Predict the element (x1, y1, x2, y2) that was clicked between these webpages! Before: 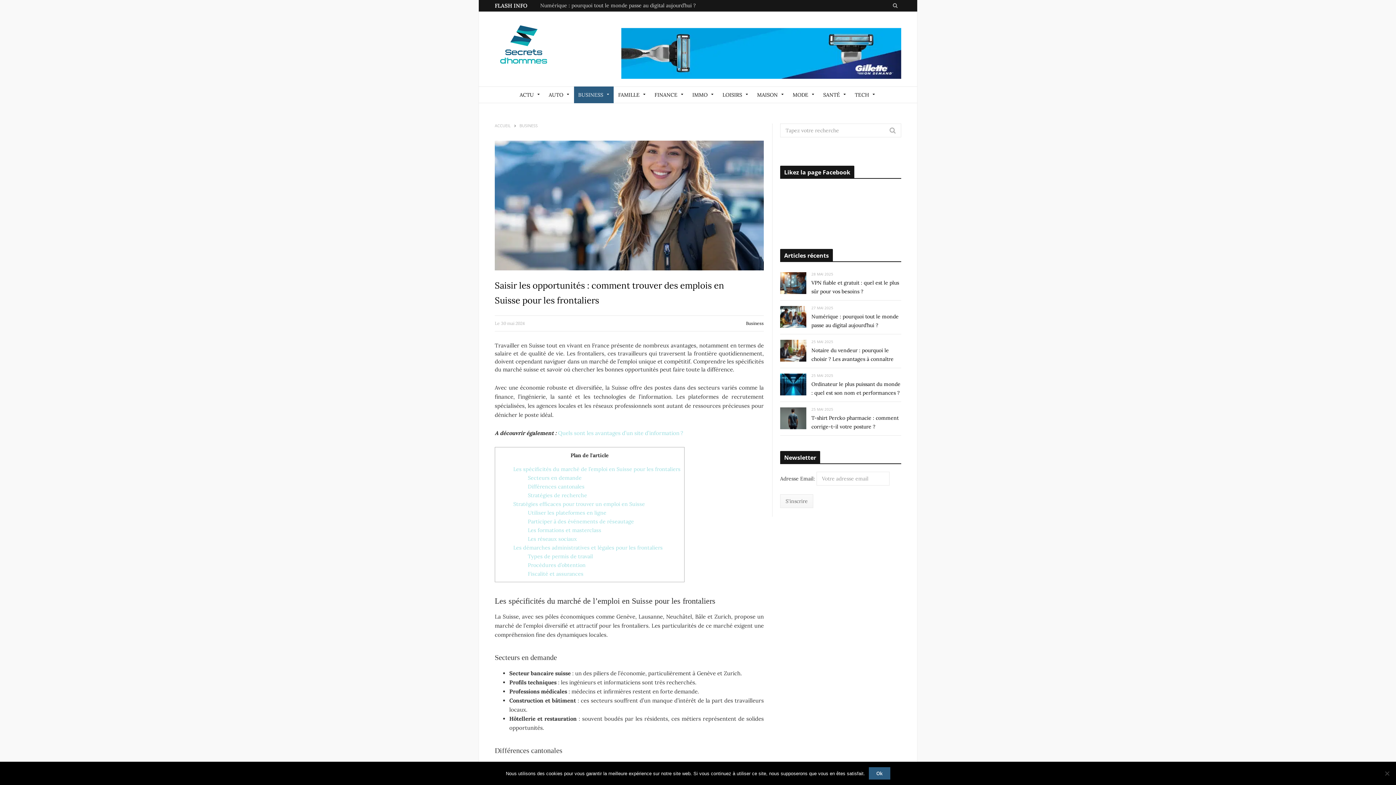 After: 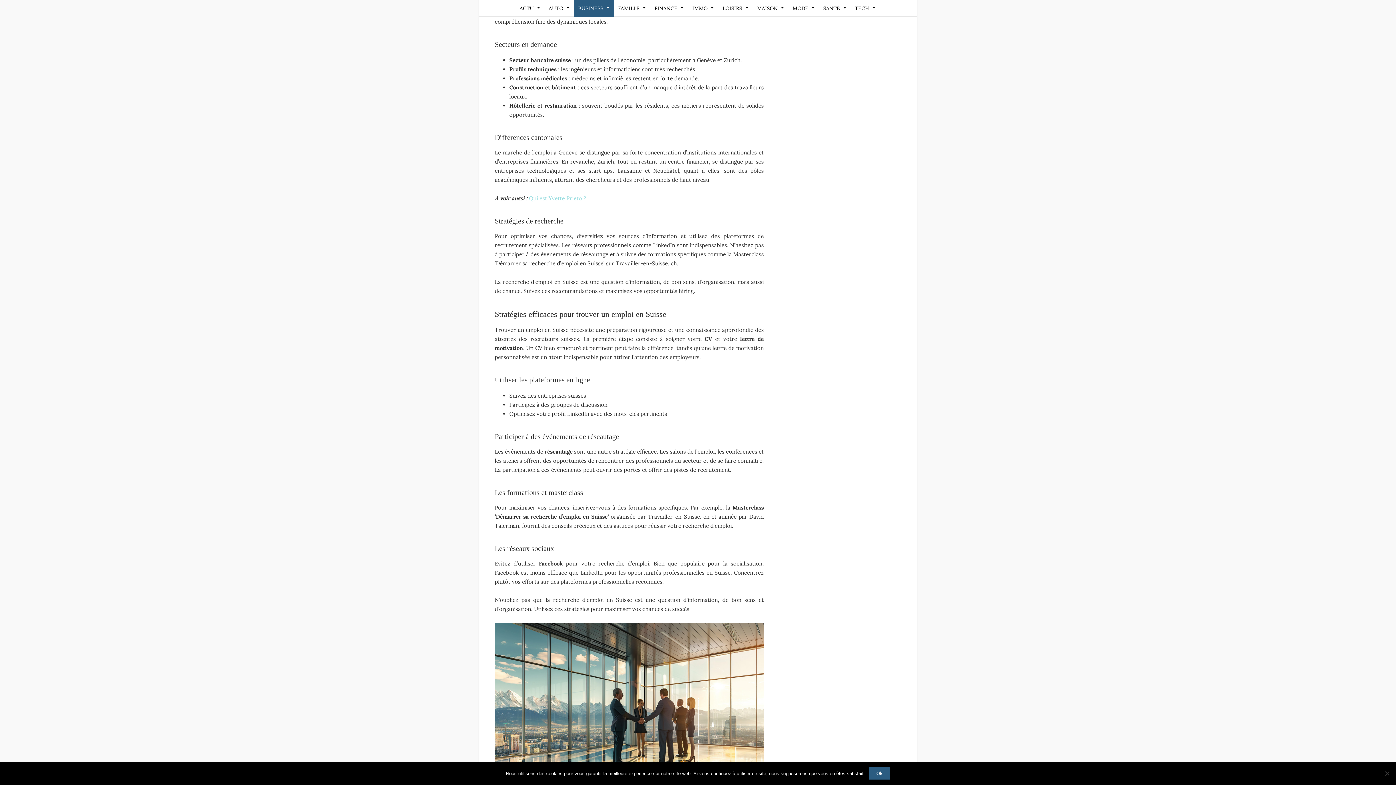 Action: label: Les spécificités du marché de l’emploi en Suisse pour les frontaliers bbox: (513, 466, 680, 472)